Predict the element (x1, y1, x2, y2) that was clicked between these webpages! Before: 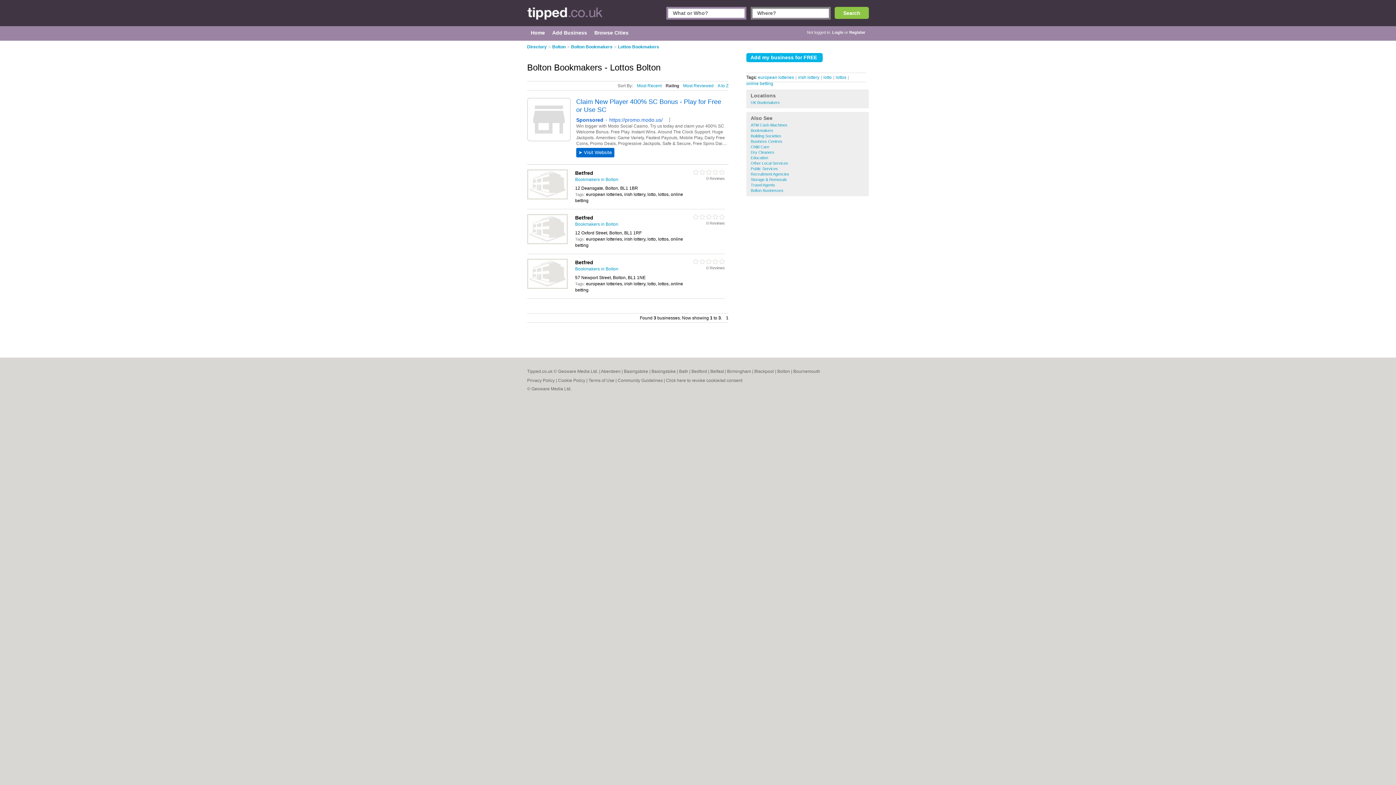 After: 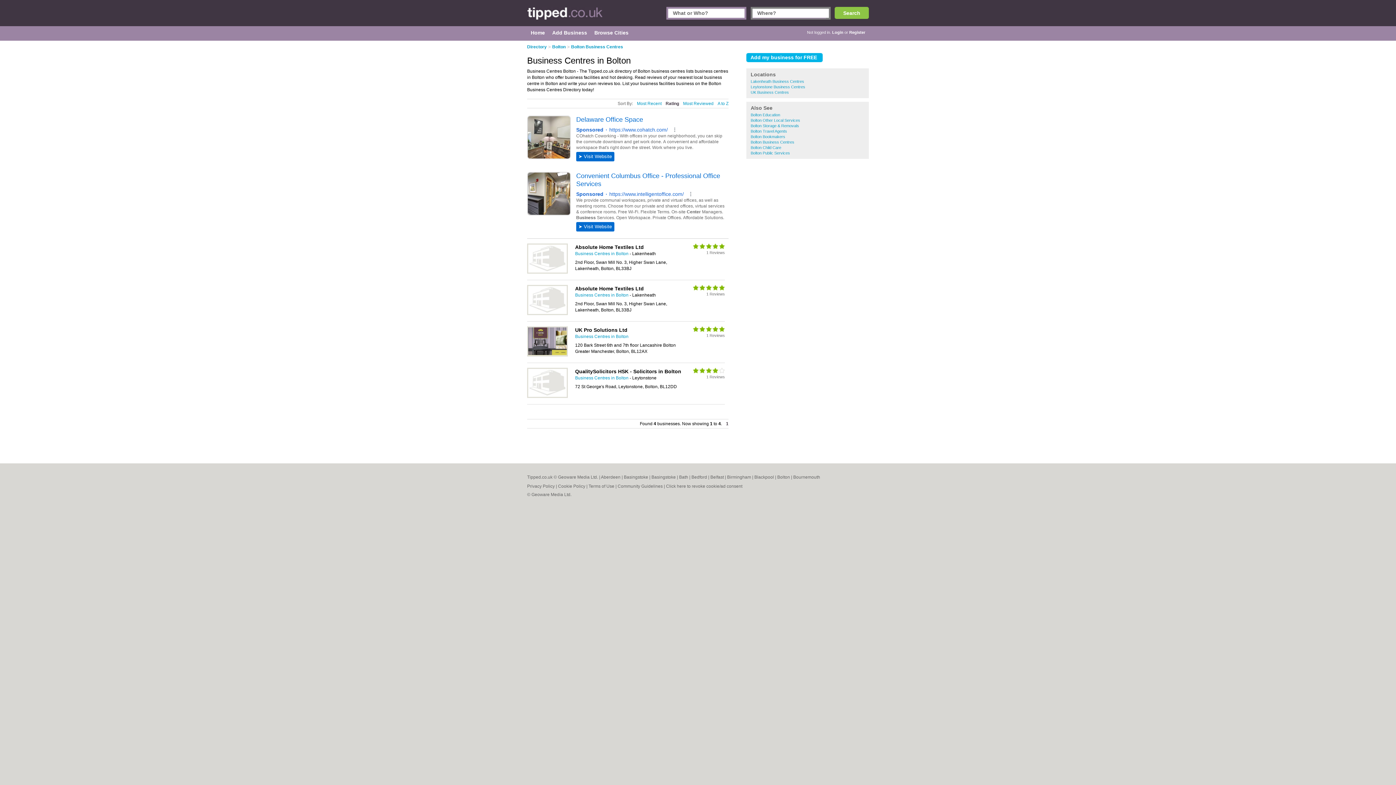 Action: label: Business Centres bbox: (750, 139, 782, 143)